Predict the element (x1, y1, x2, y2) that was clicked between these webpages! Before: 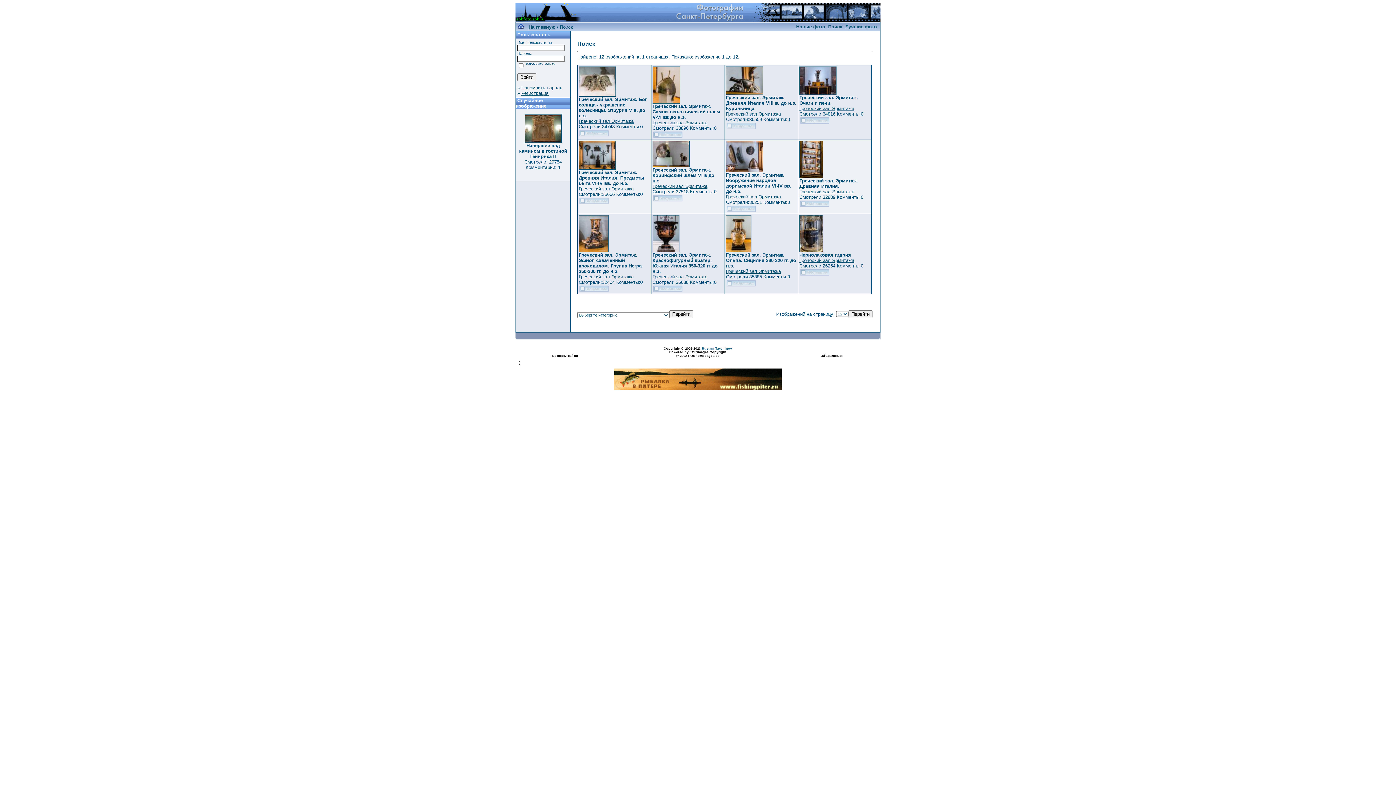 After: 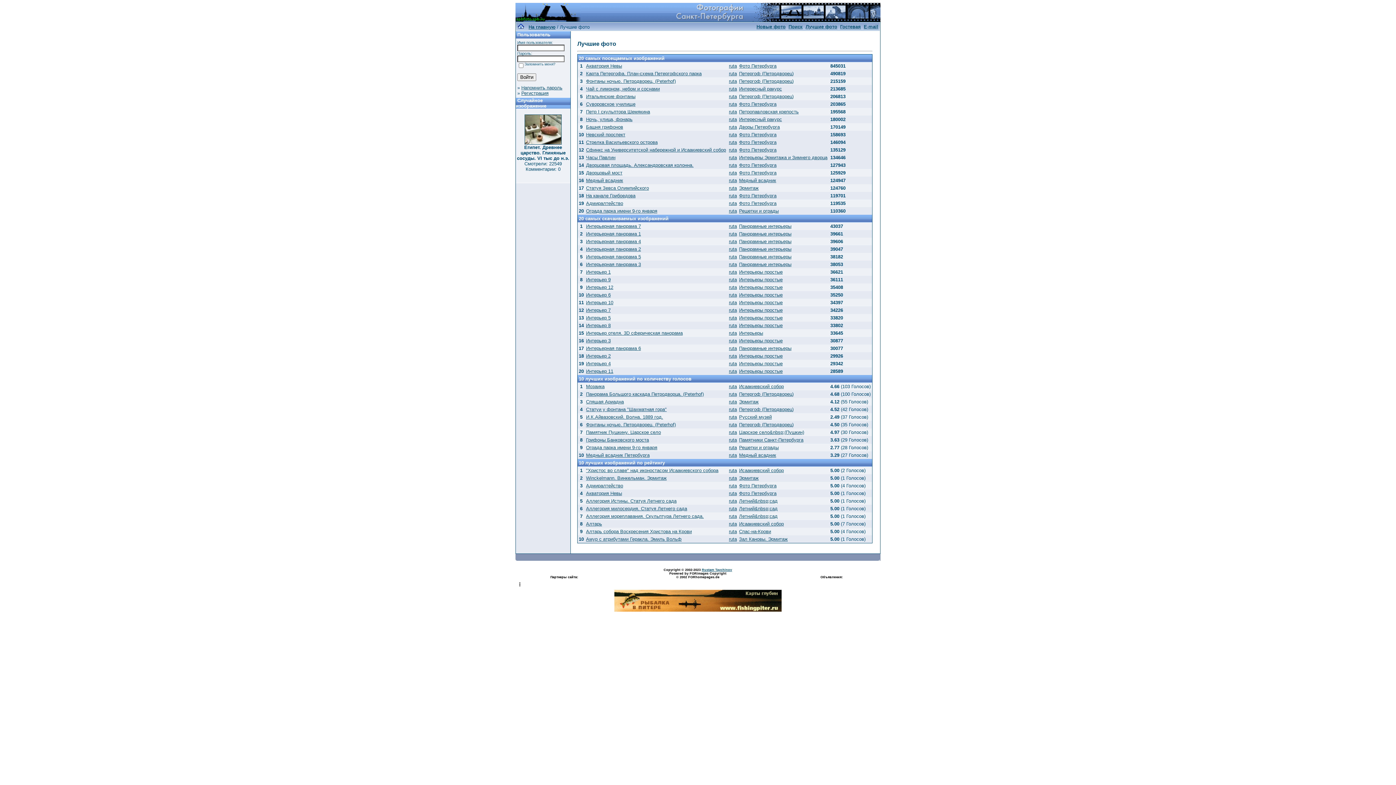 Action: bbox: (845, 24, 877, 29) label: Лучшие фото